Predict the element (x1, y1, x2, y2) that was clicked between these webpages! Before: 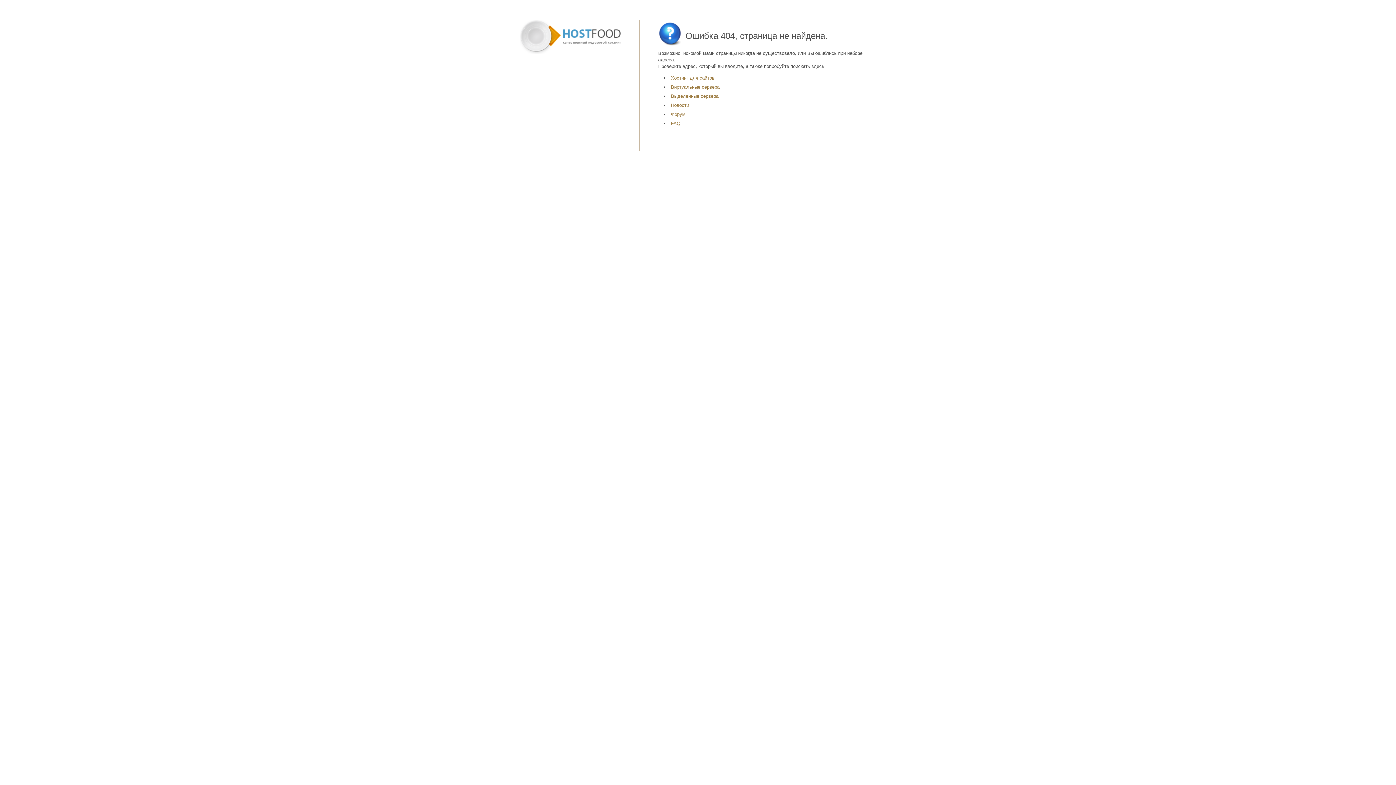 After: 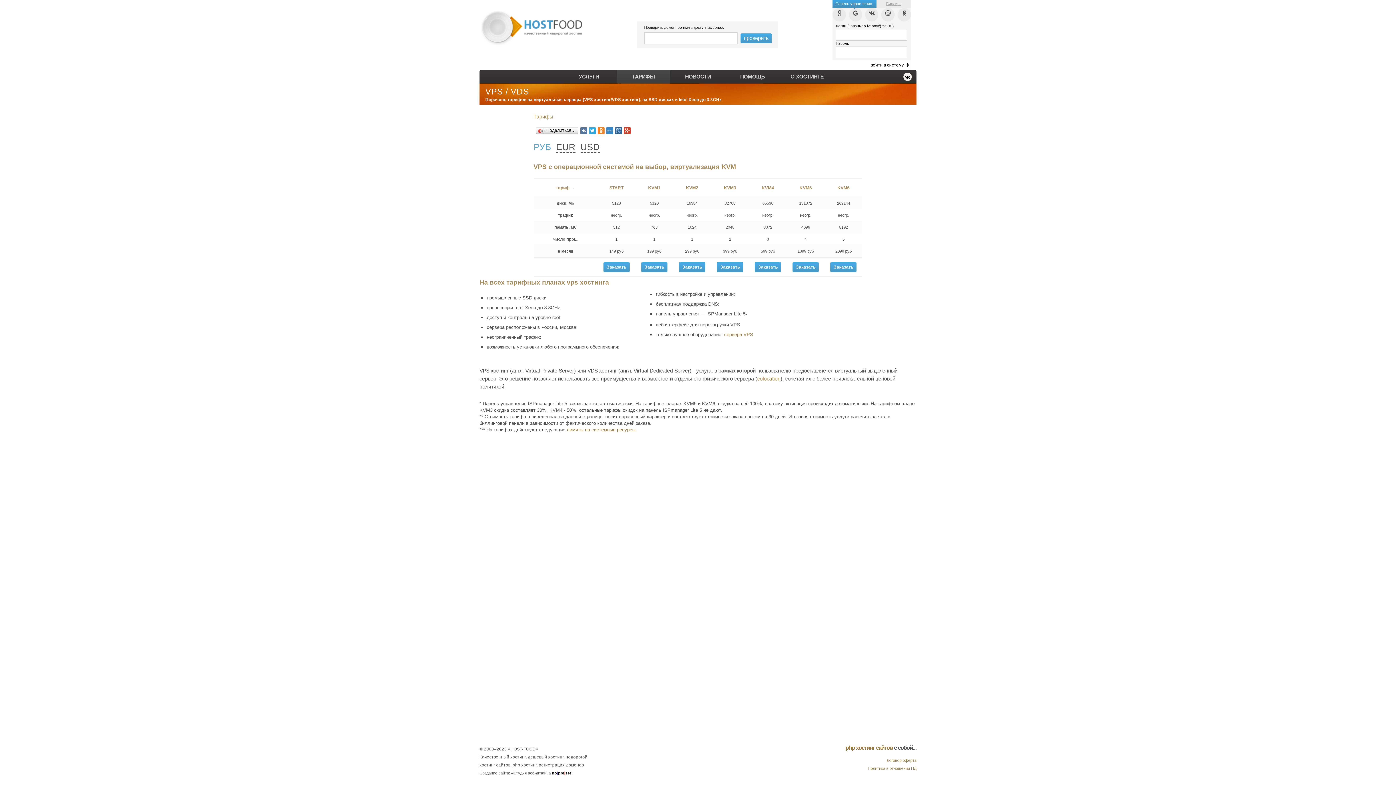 Action: bbox: (671, 84, 719, 89) label: Виртуальные сервера